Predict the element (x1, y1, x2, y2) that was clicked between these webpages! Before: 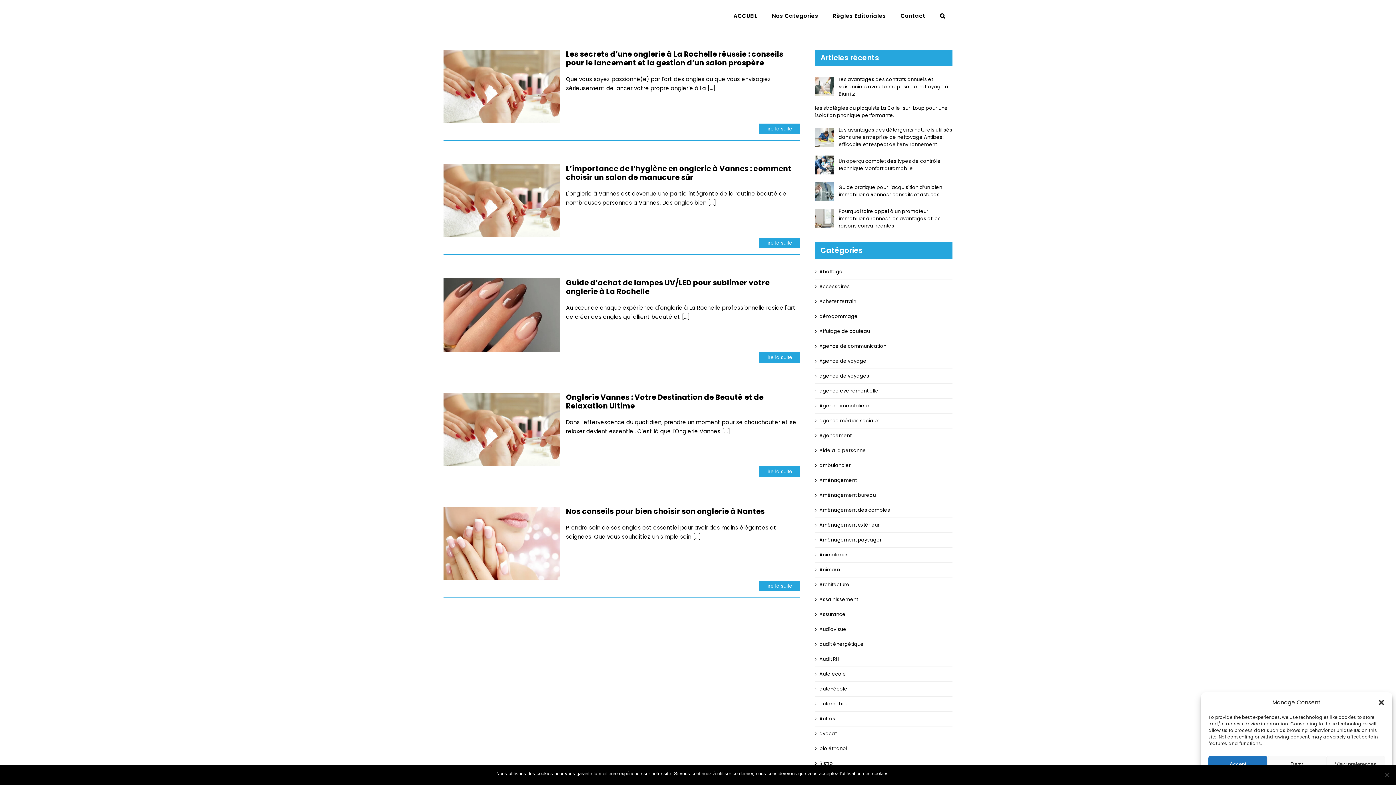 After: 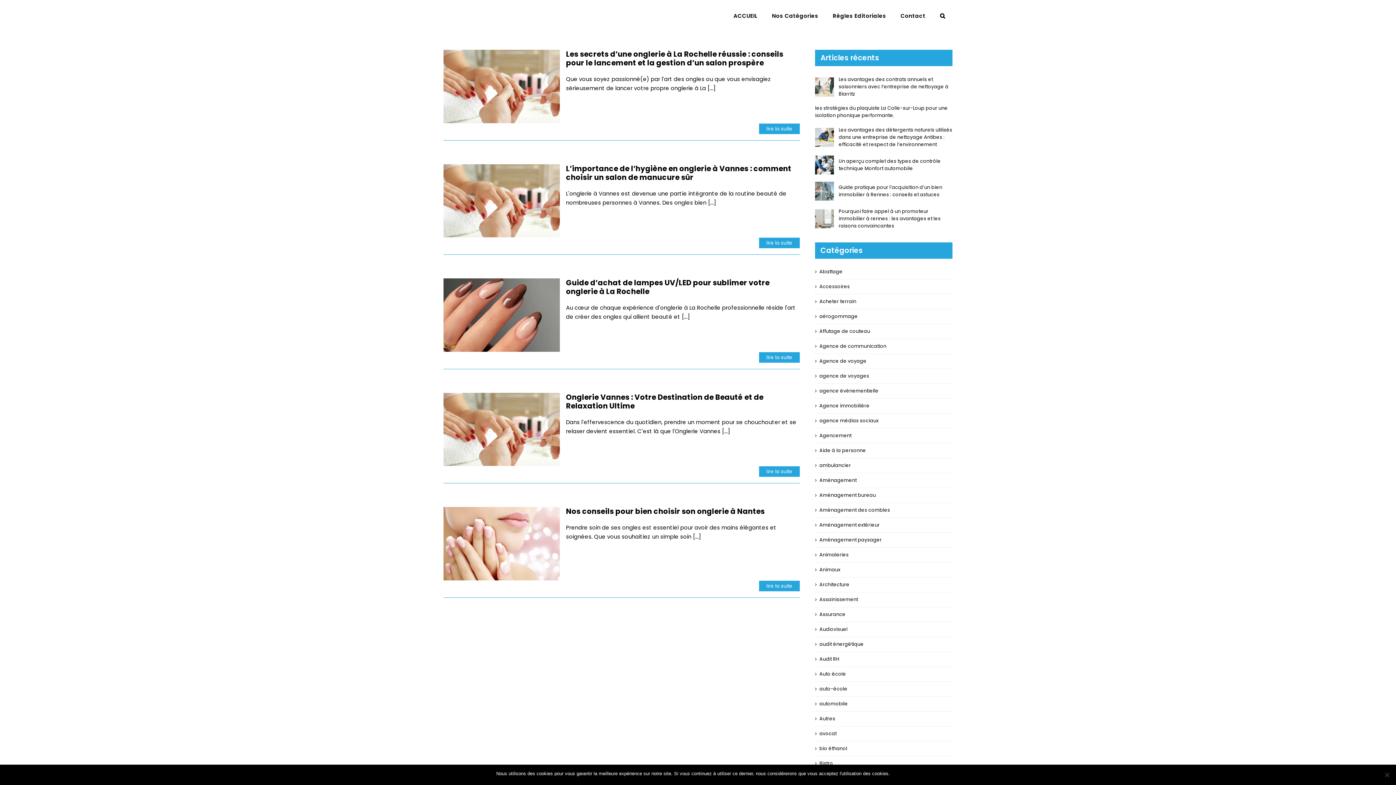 Action: label: Fermer la boîte de dialogue bbox: (1378, 699, 1385, 706)